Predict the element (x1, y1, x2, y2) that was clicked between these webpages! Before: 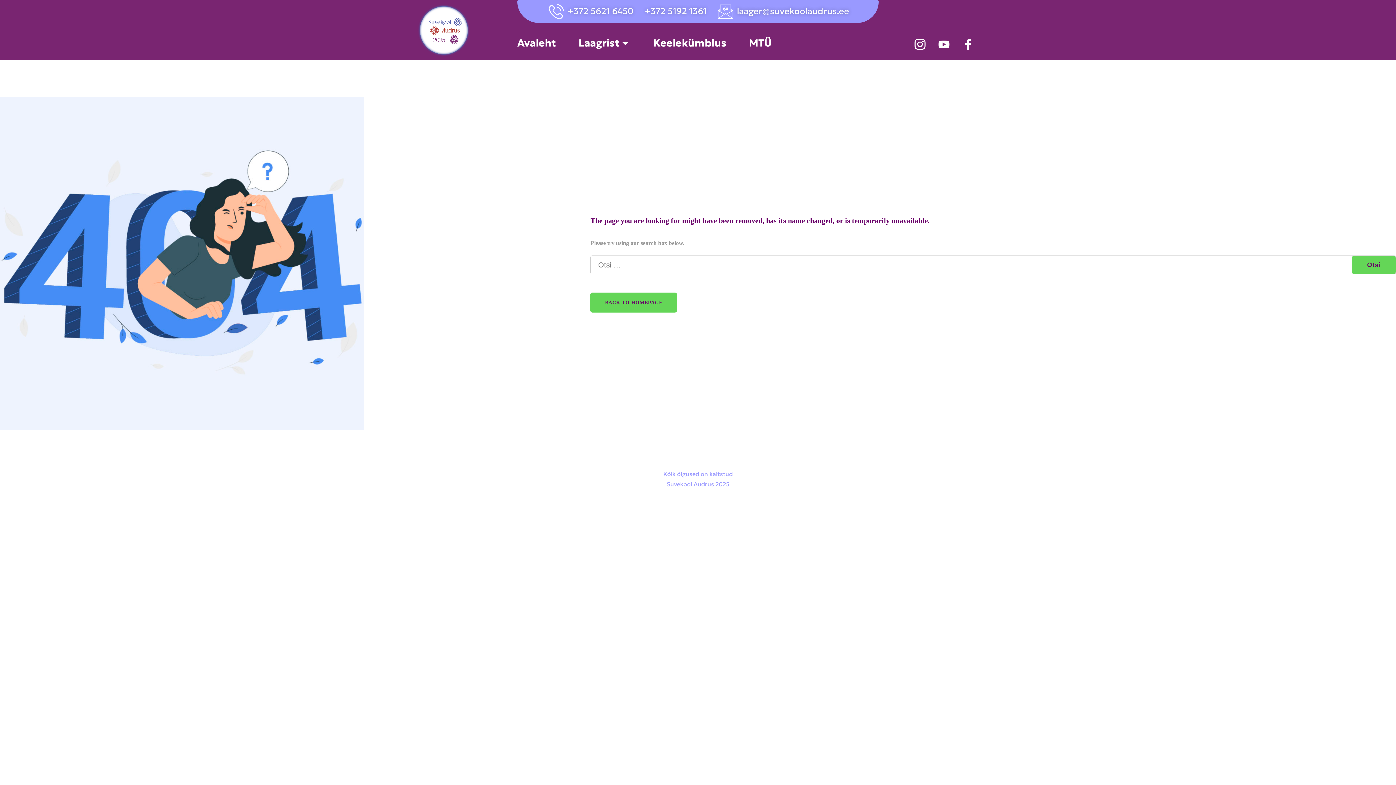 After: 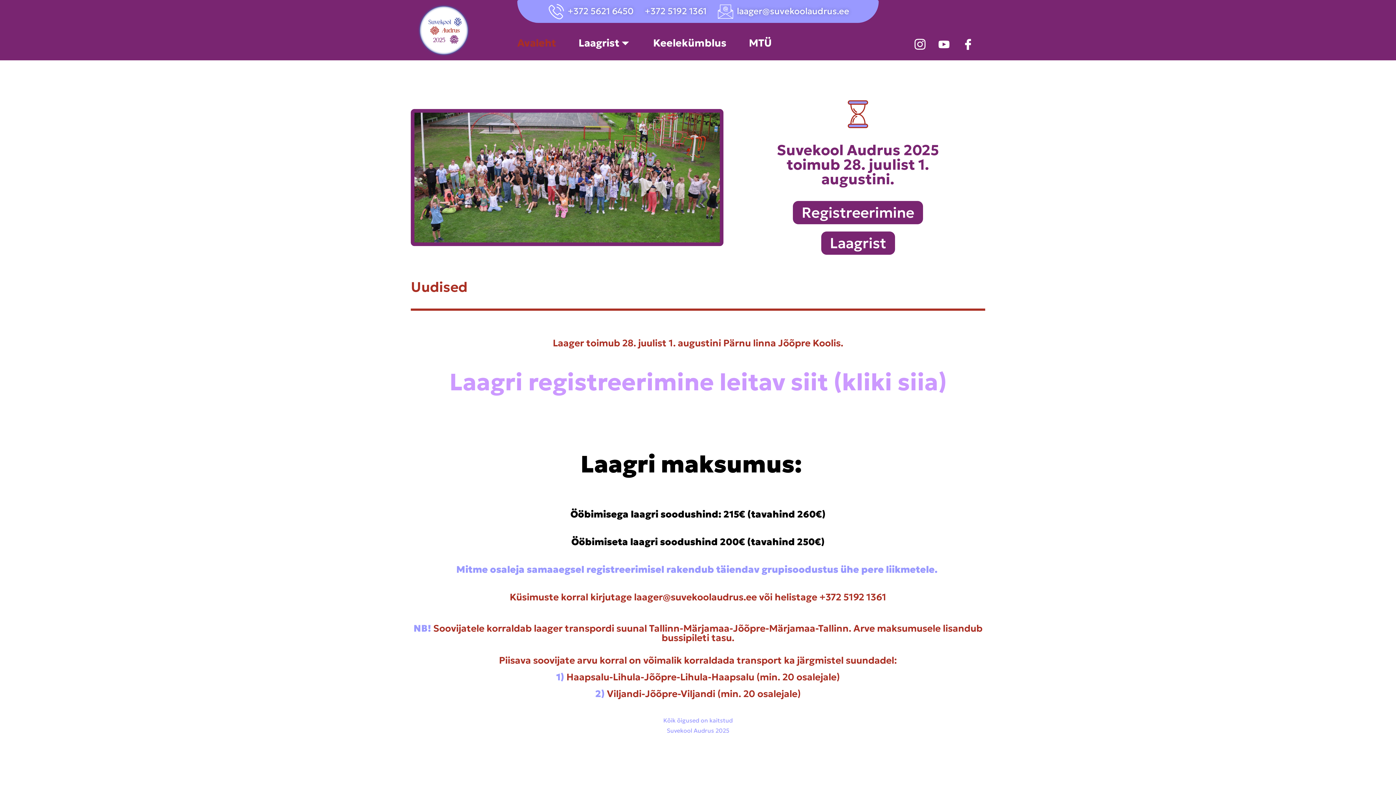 Action: bbox: (415, 0, 473, 60)